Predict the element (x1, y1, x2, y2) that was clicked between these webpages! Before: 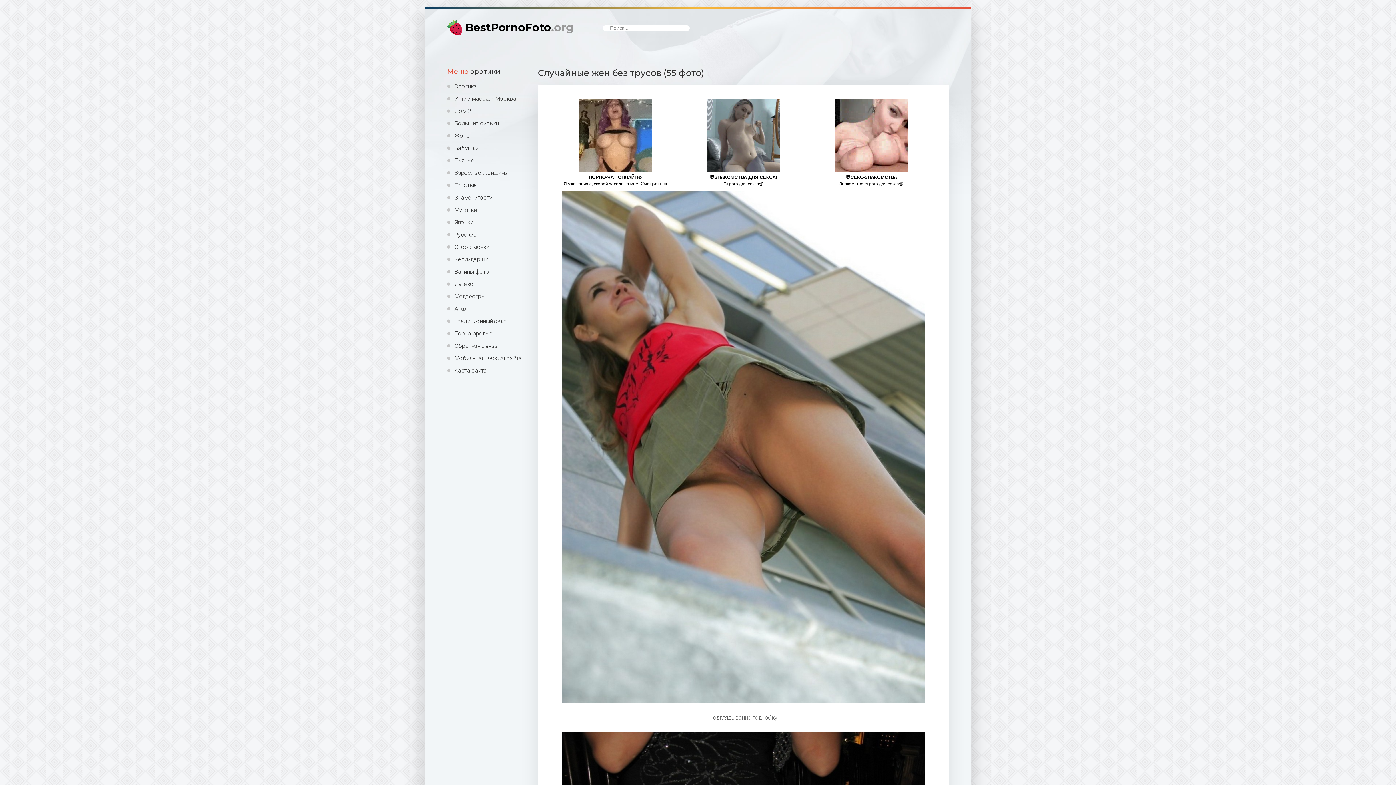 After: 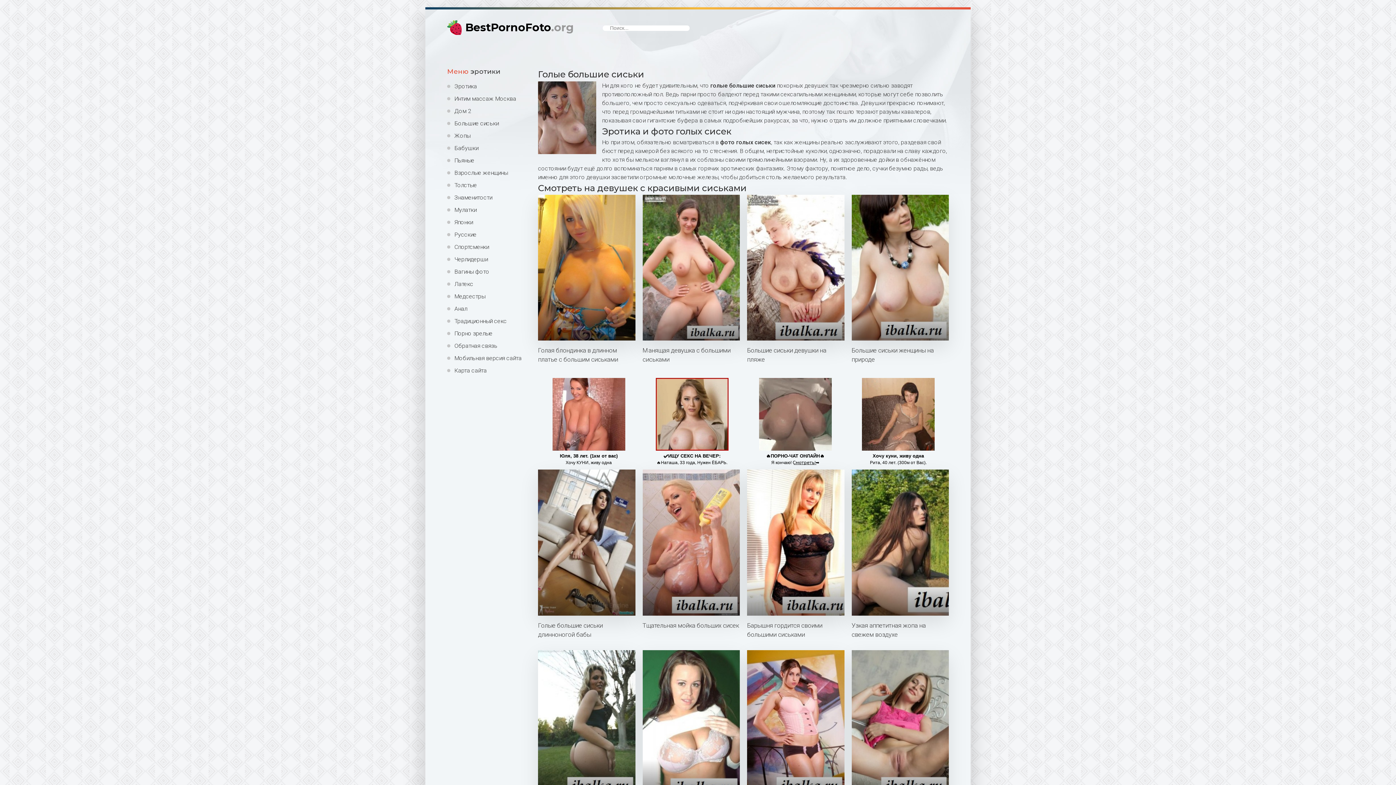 Action: label: Большие сиськи bbox: (447, 120, 527, 126)